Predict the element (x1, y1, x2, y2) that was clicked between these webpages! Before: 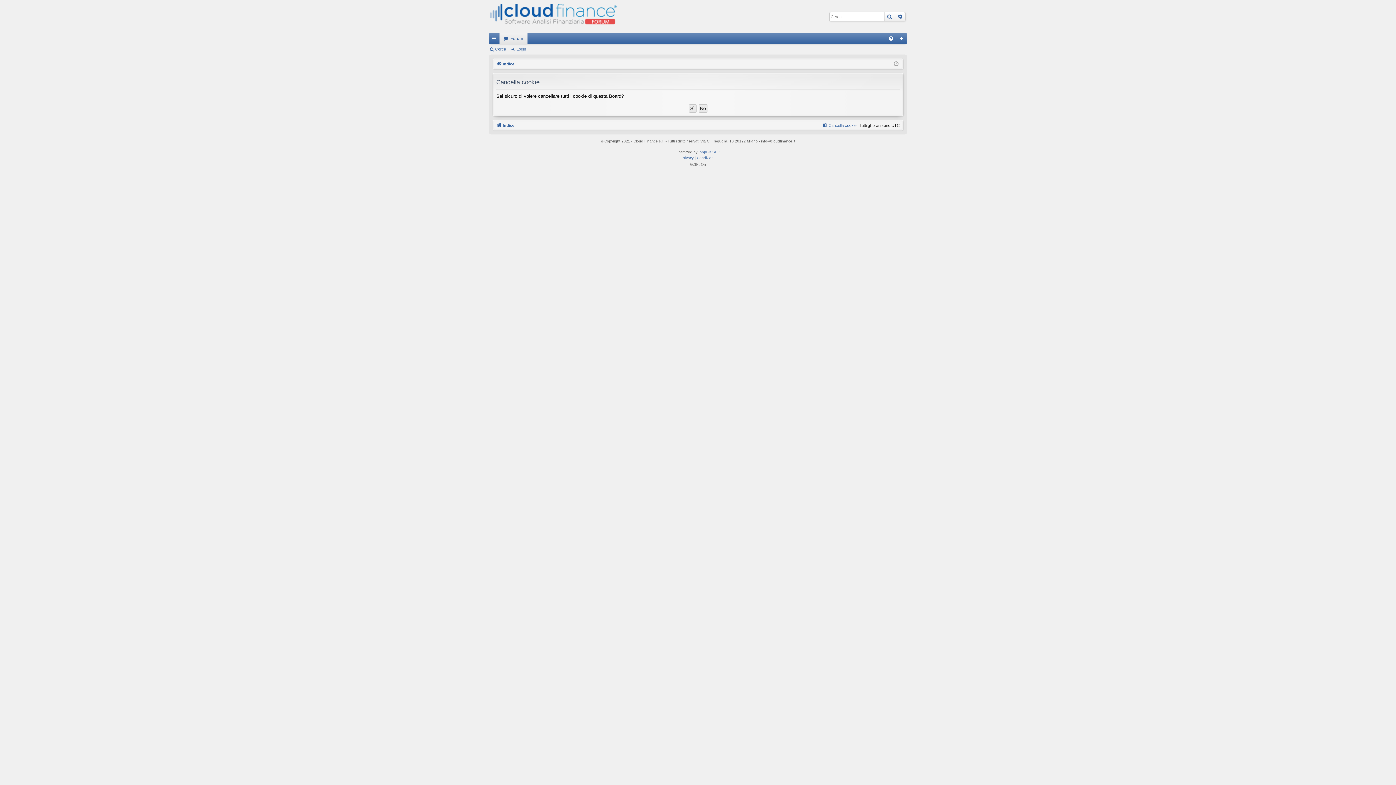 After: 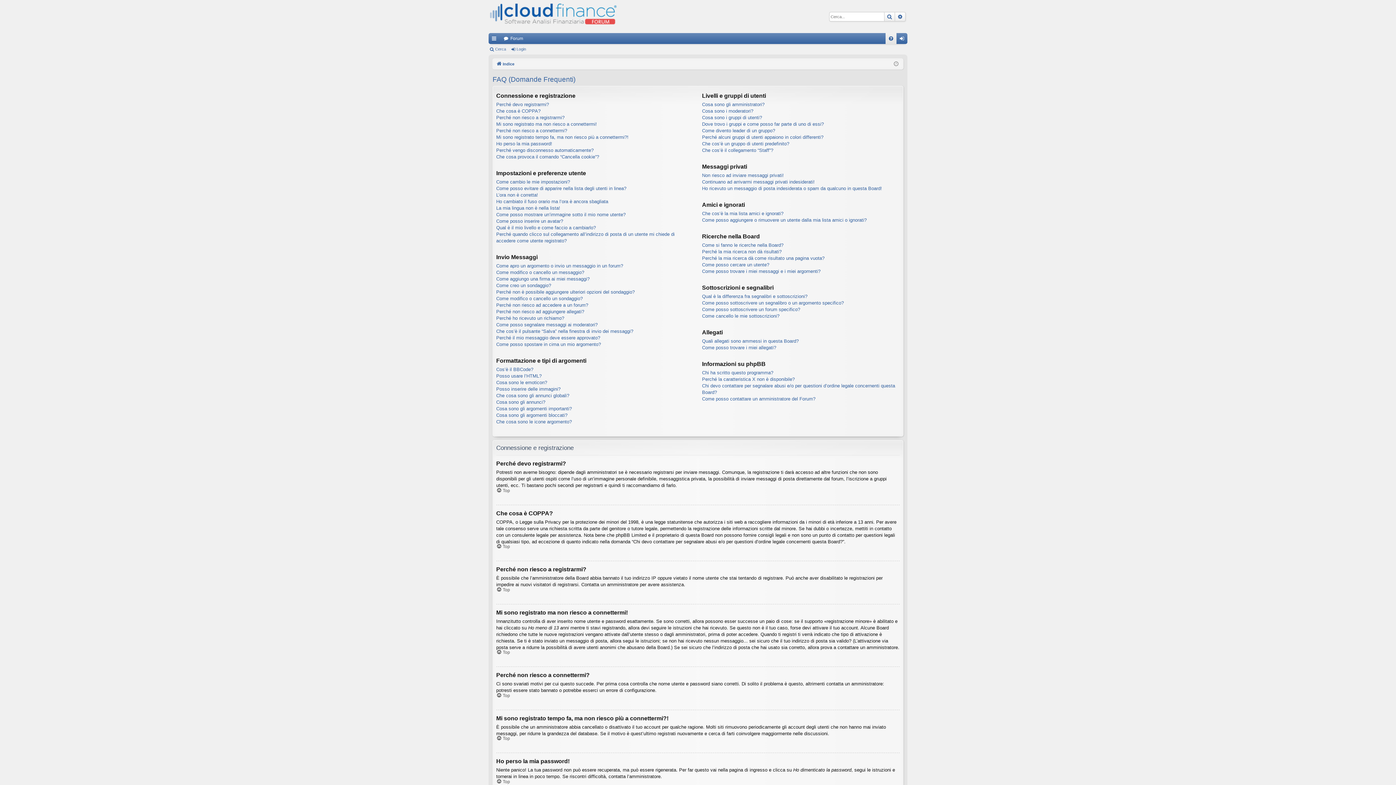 Action: label: FAQ bbox: (885, 33, 896, 44)